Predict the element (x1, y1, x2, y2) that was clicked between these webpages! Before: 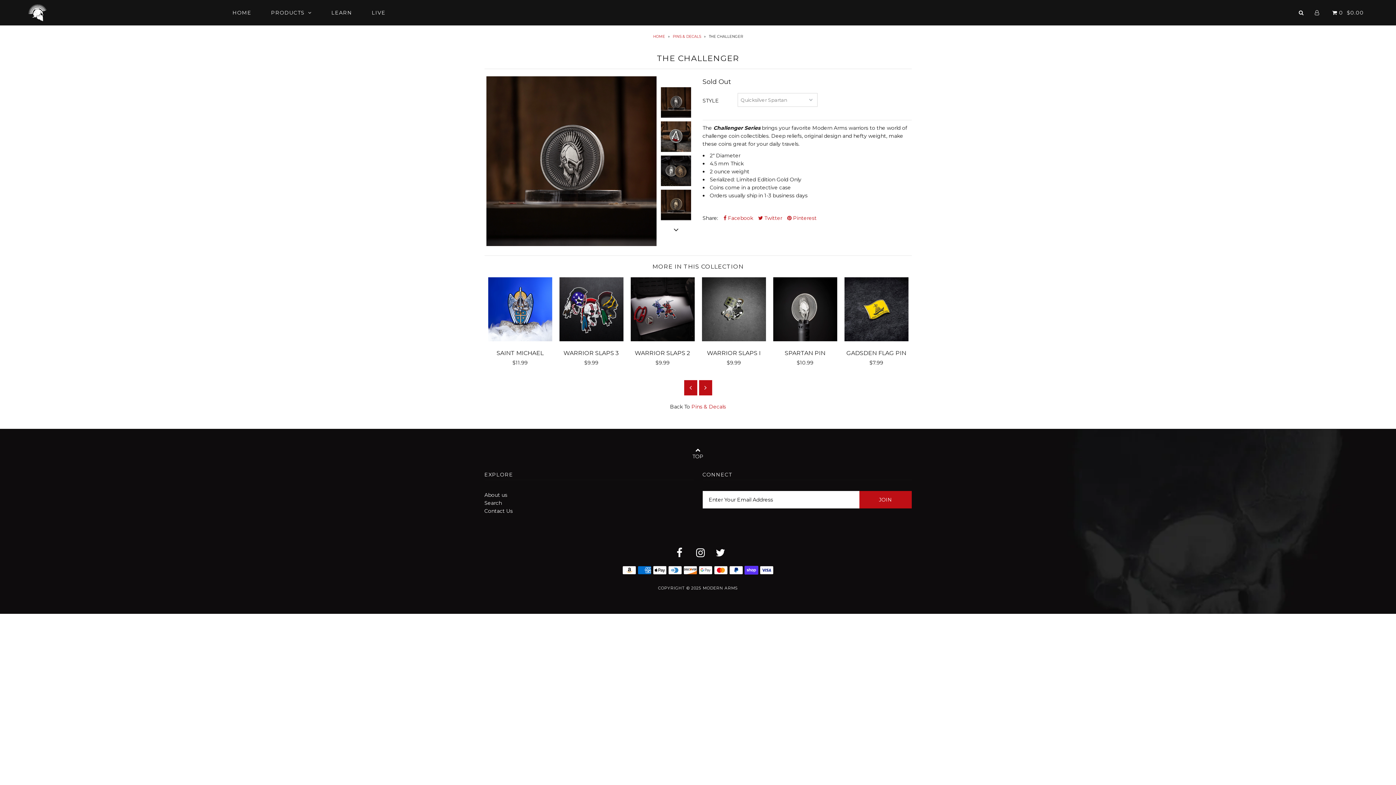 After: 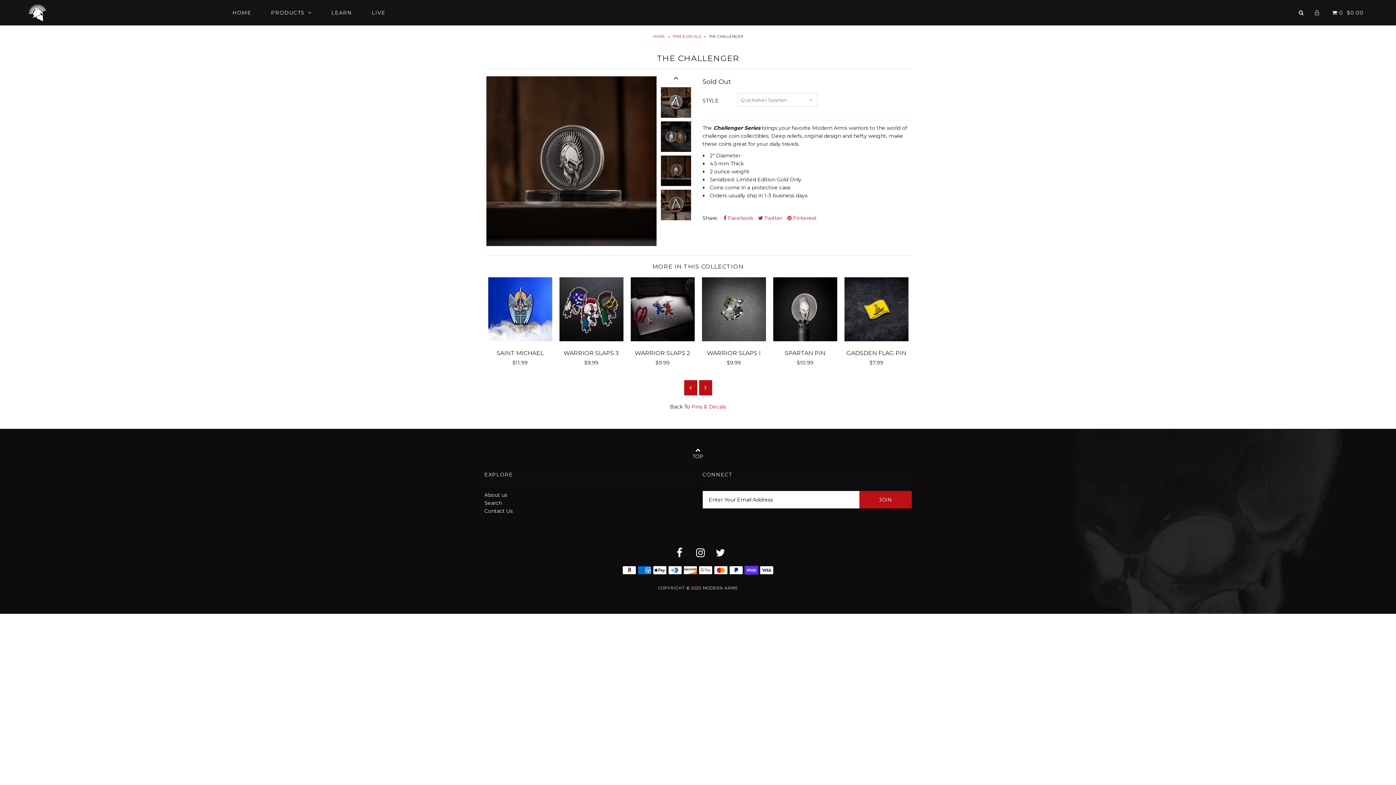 Action: bbox: (670, 224, 682, 235)